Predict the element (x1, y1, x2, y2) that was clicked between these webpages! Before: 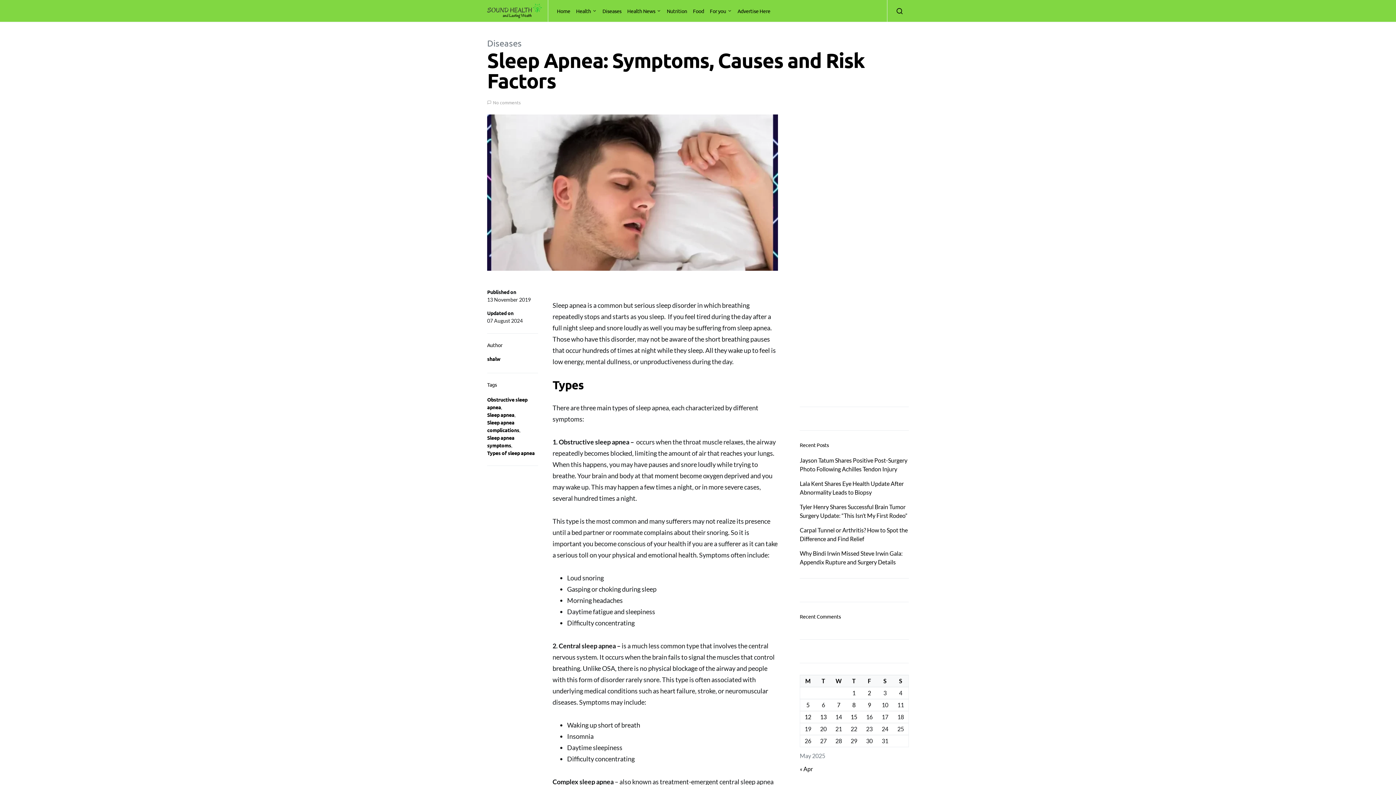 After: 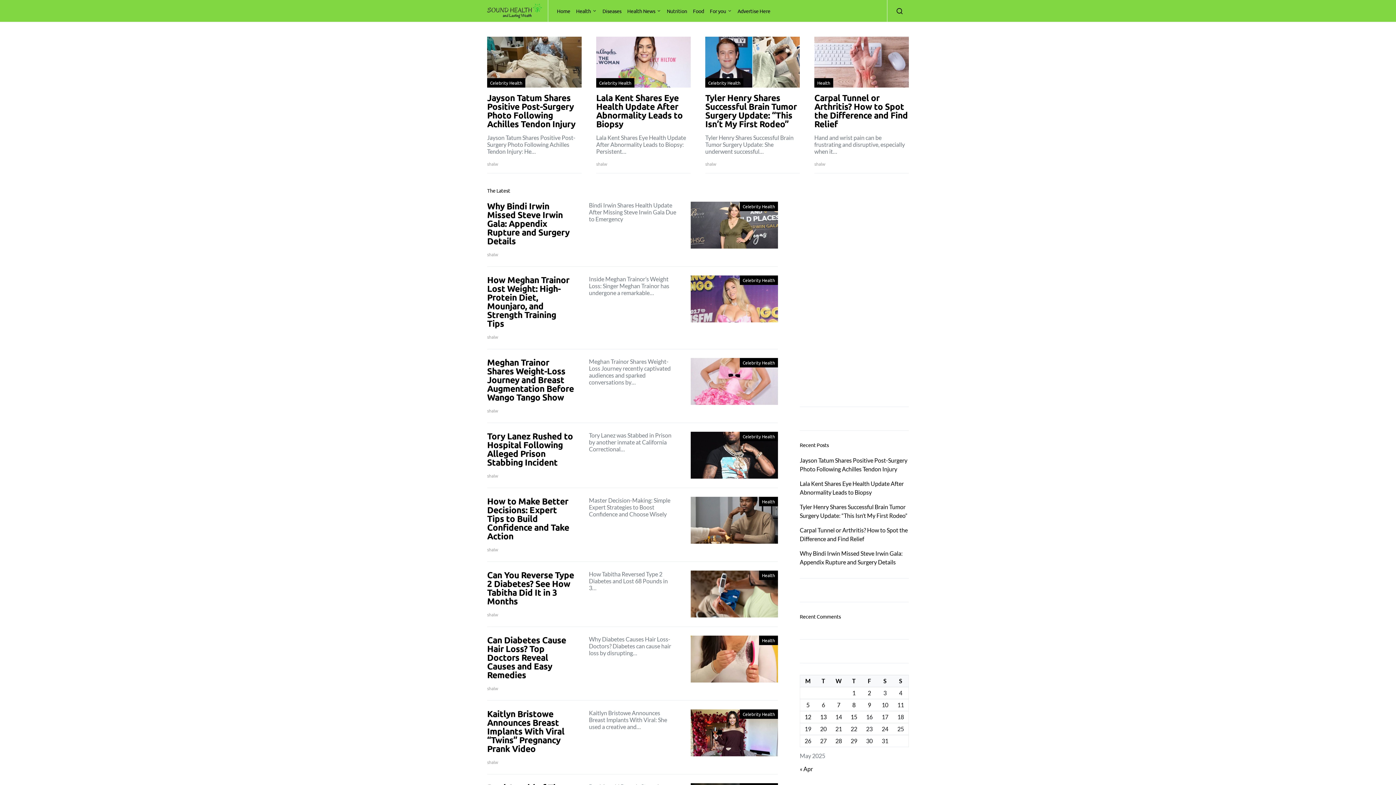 Action: bbox: (487, 3, 542, 18)